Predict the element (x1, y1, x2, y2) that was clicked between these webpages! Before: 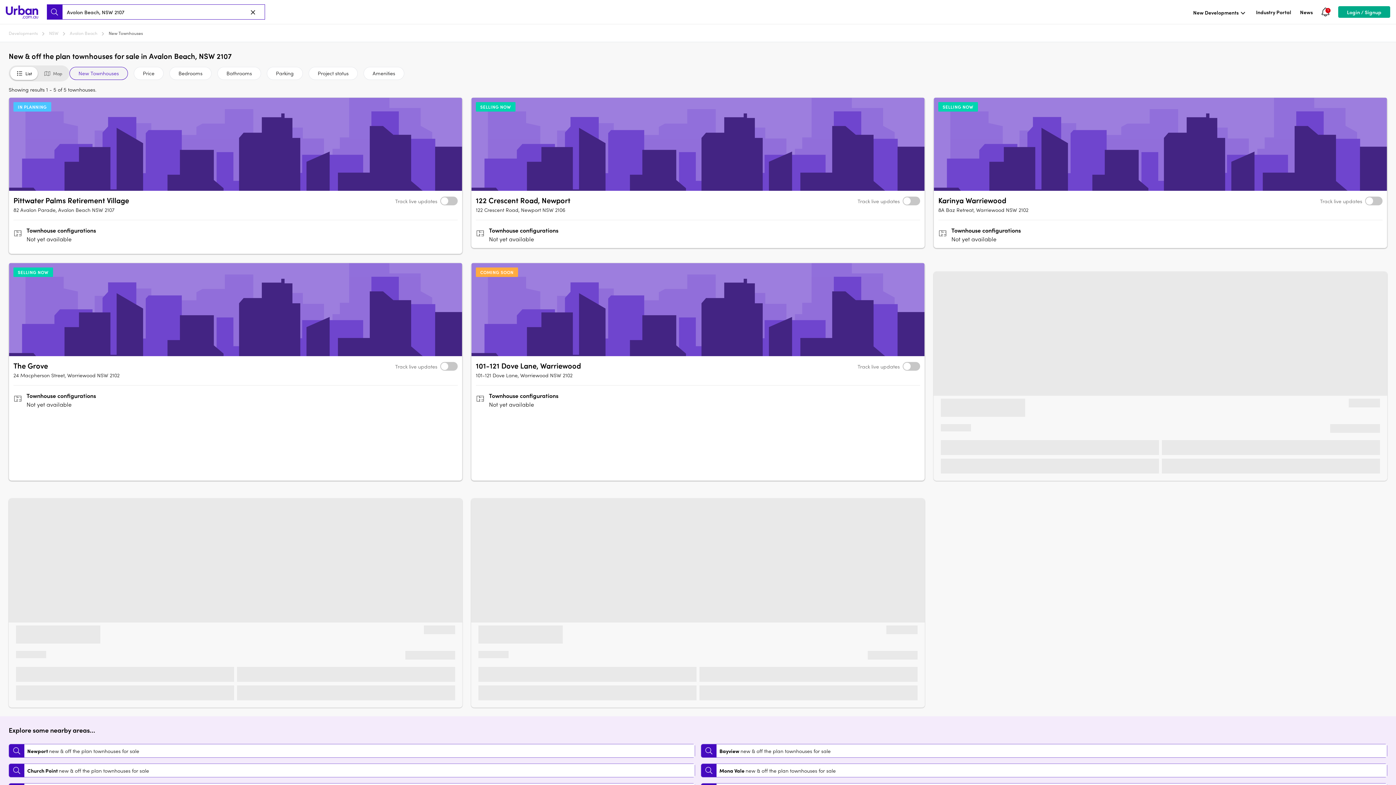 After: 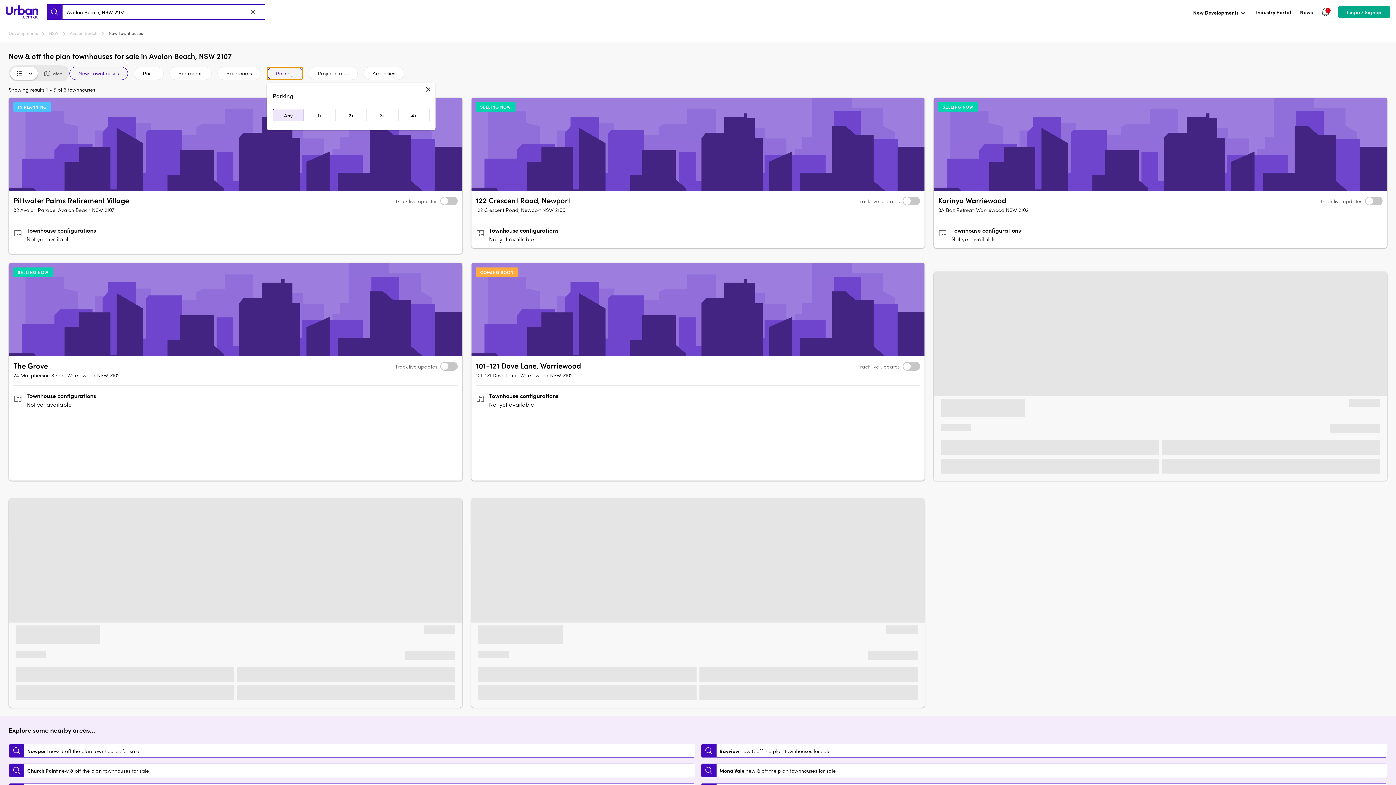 Action: bbox: (266, 66, 302, 80) label: Parking